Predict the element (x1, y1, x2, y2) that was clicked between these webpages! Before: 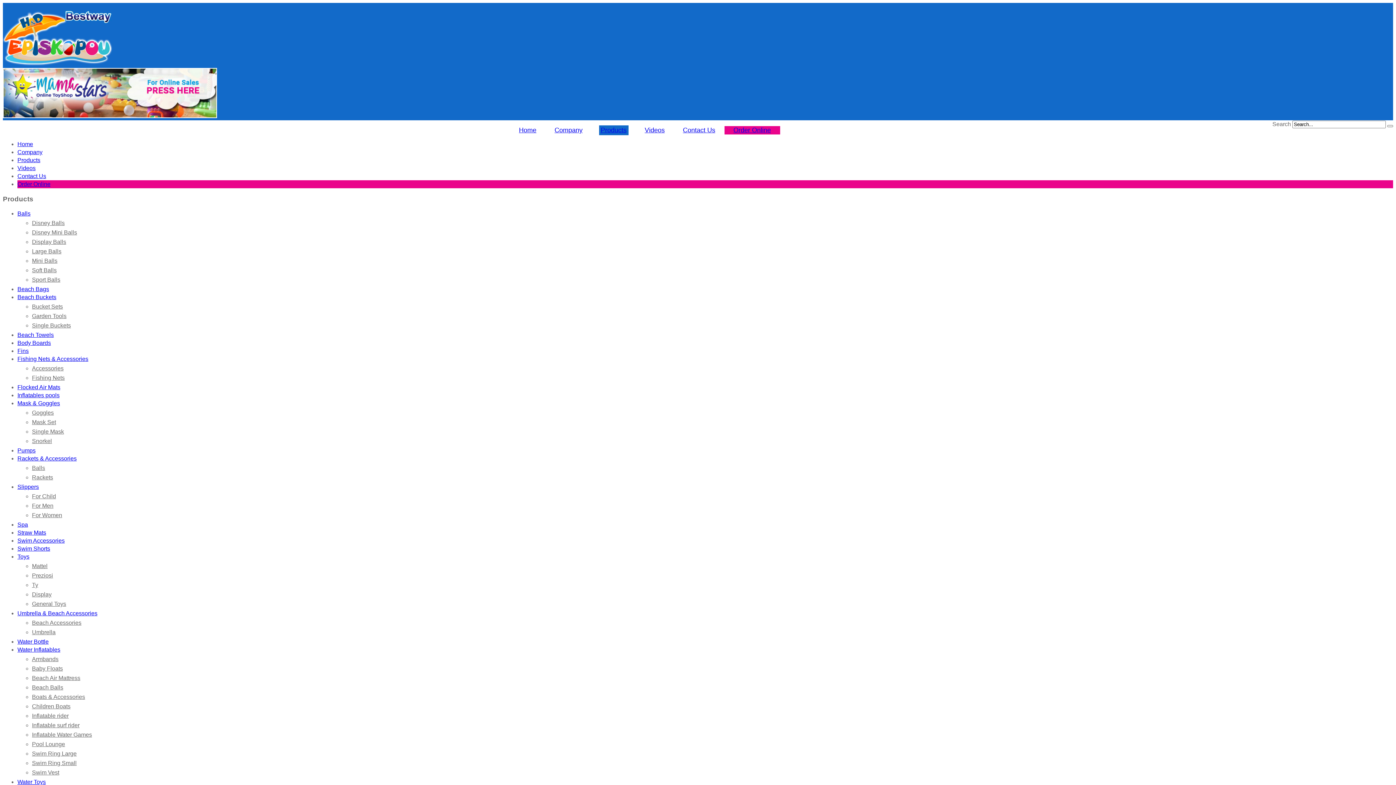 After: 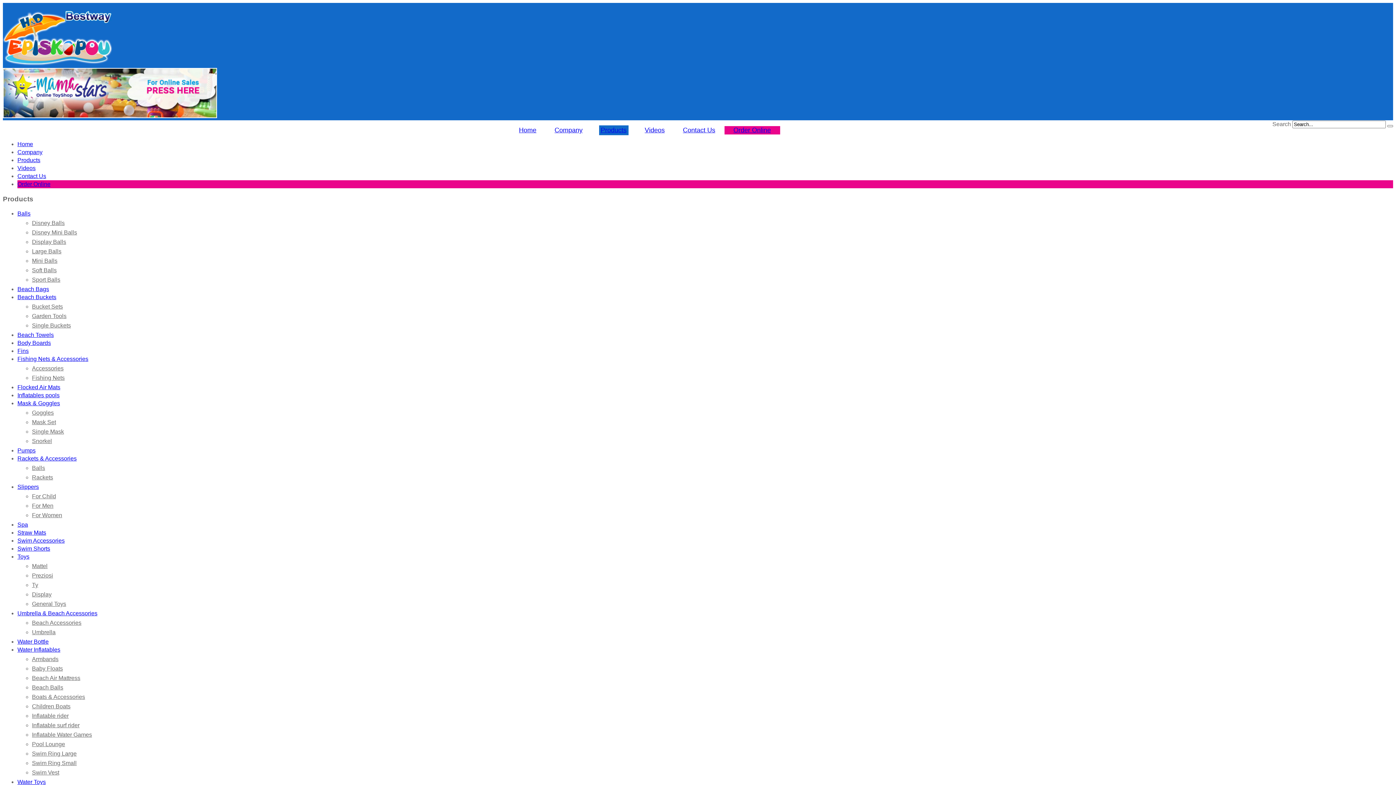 Action: label: Boats & Accessories bbox: (32, 694, 85, 700)